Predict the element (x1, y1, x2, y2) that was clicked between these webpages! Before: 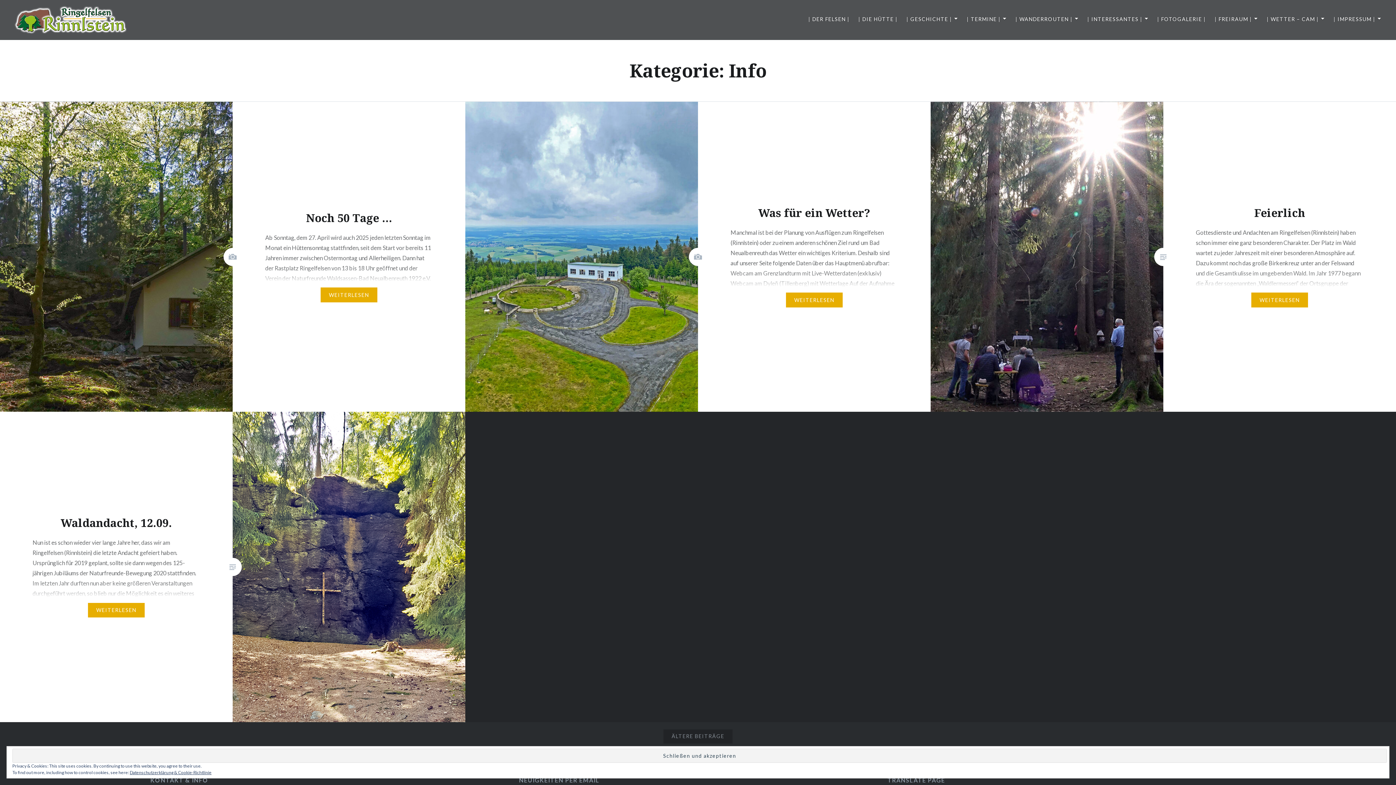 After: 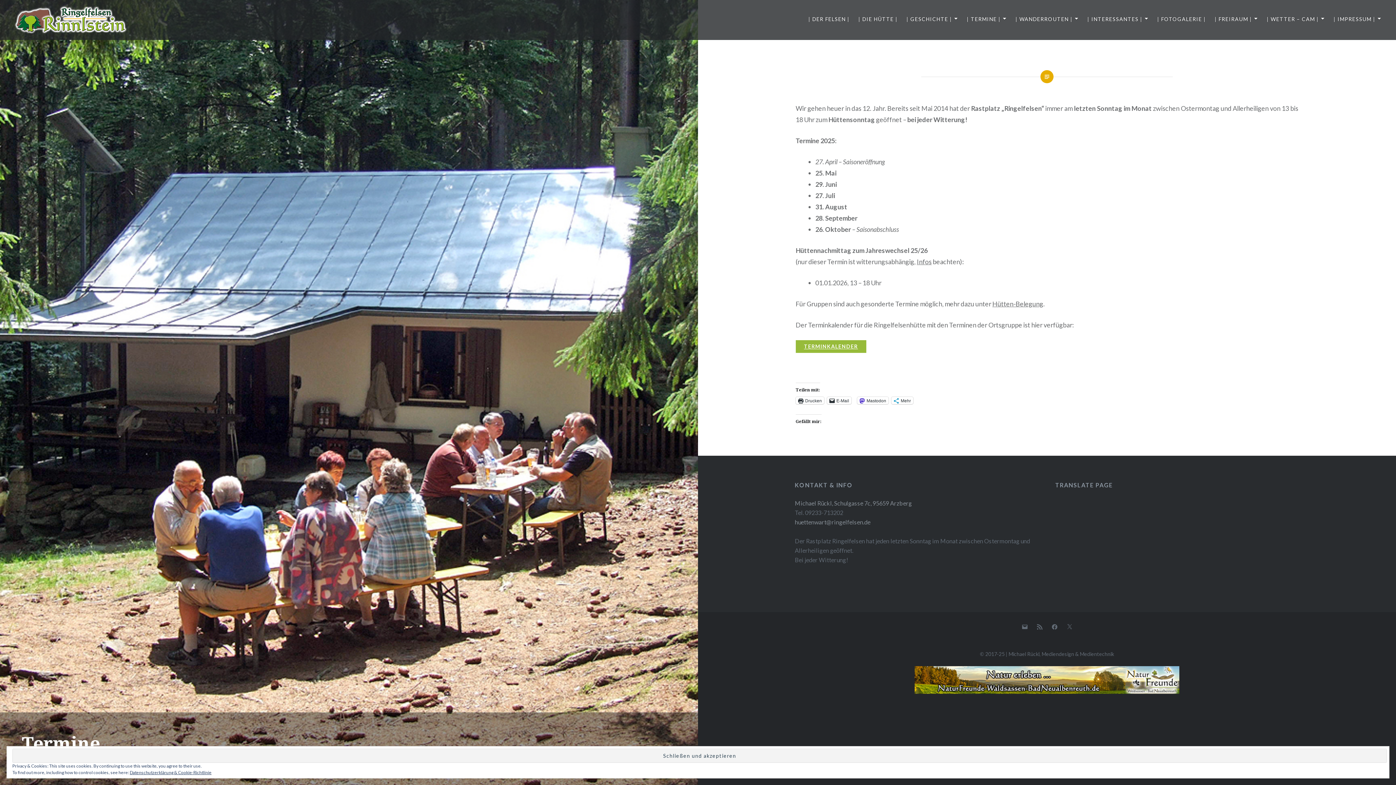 Action: bbox: (967, 15, 1007, 23) label: | TERMINE |